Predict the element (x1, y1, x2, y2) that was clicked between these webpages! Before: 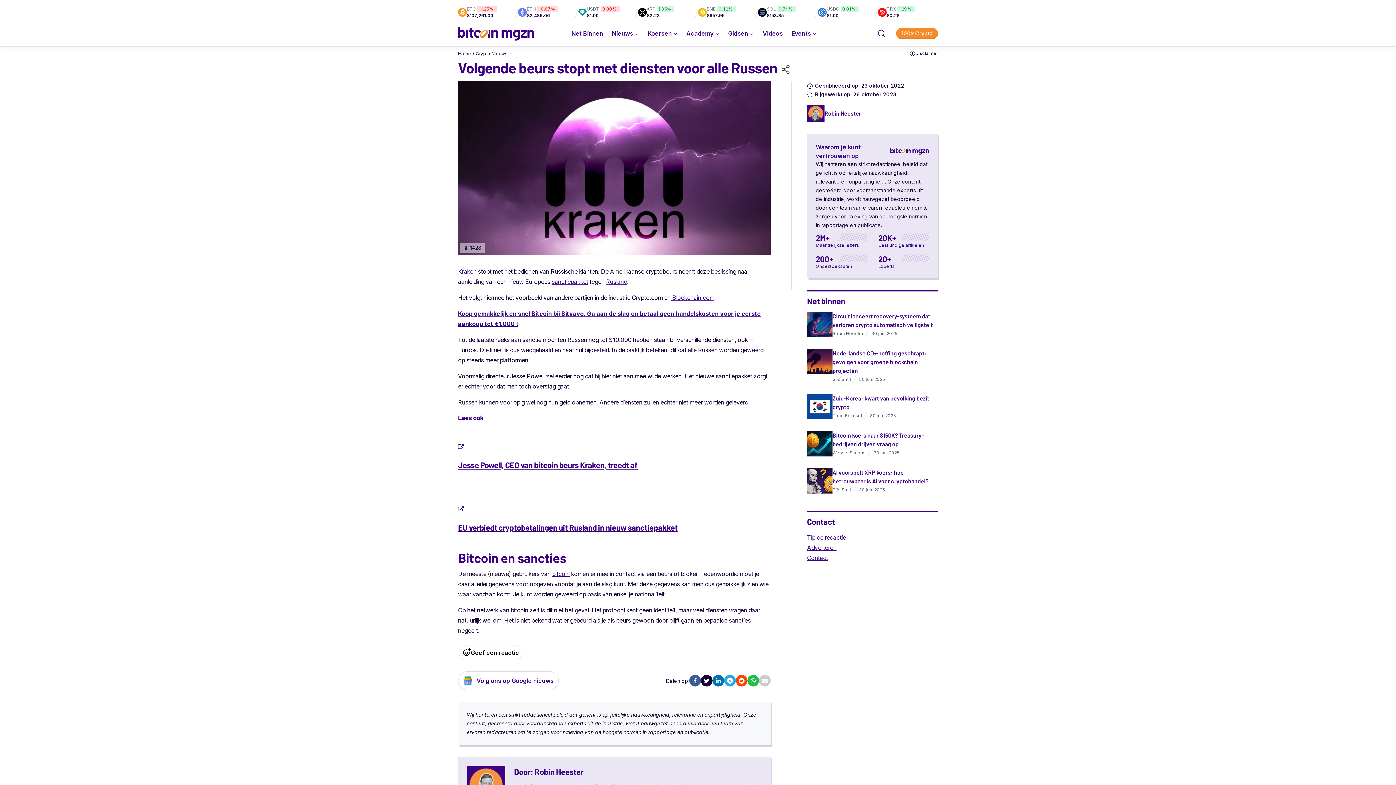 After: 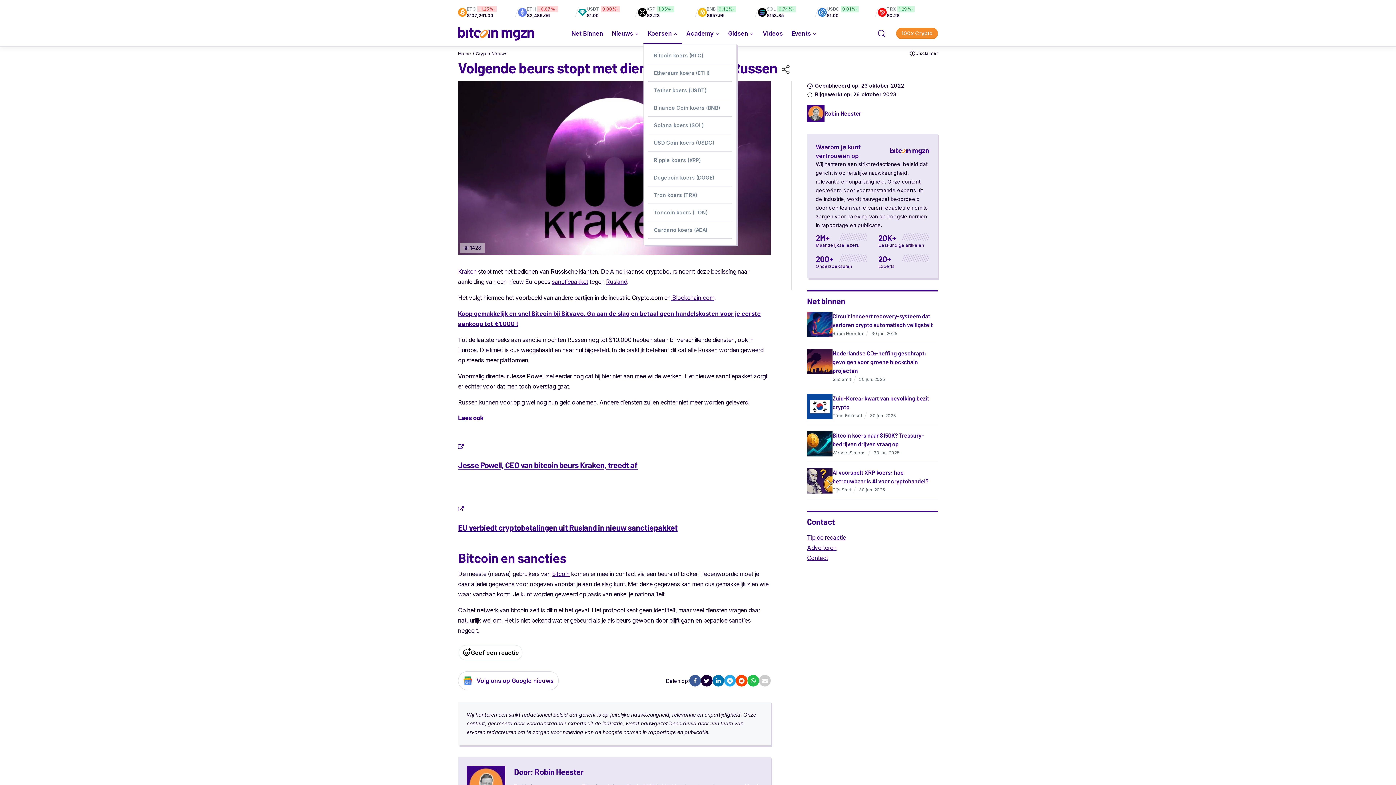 Action: bbox: (647, 29, 672, 37) label: Koersen